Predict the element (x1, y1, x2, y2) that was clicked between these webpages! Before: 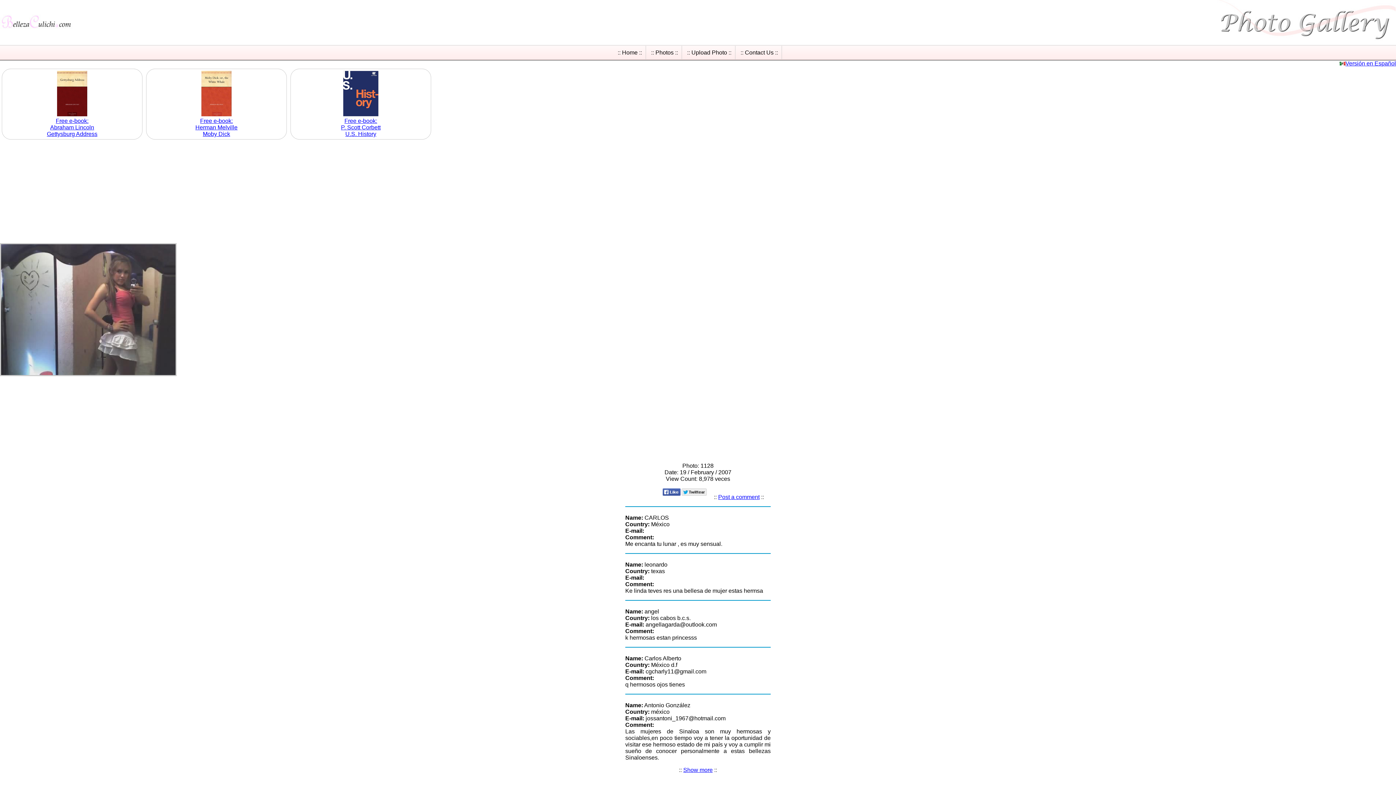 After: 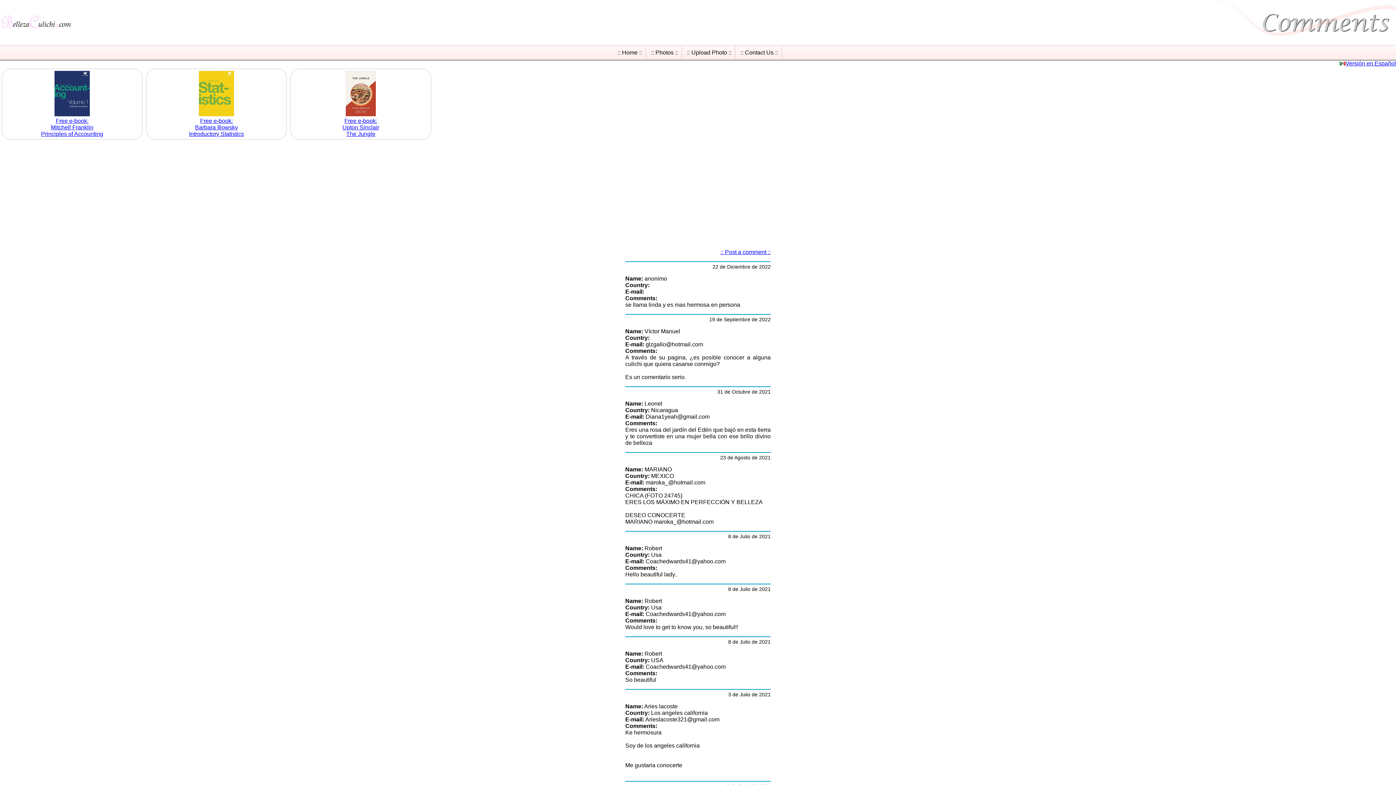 Action: bbox: (683, 767, 712, 773) label: Show more